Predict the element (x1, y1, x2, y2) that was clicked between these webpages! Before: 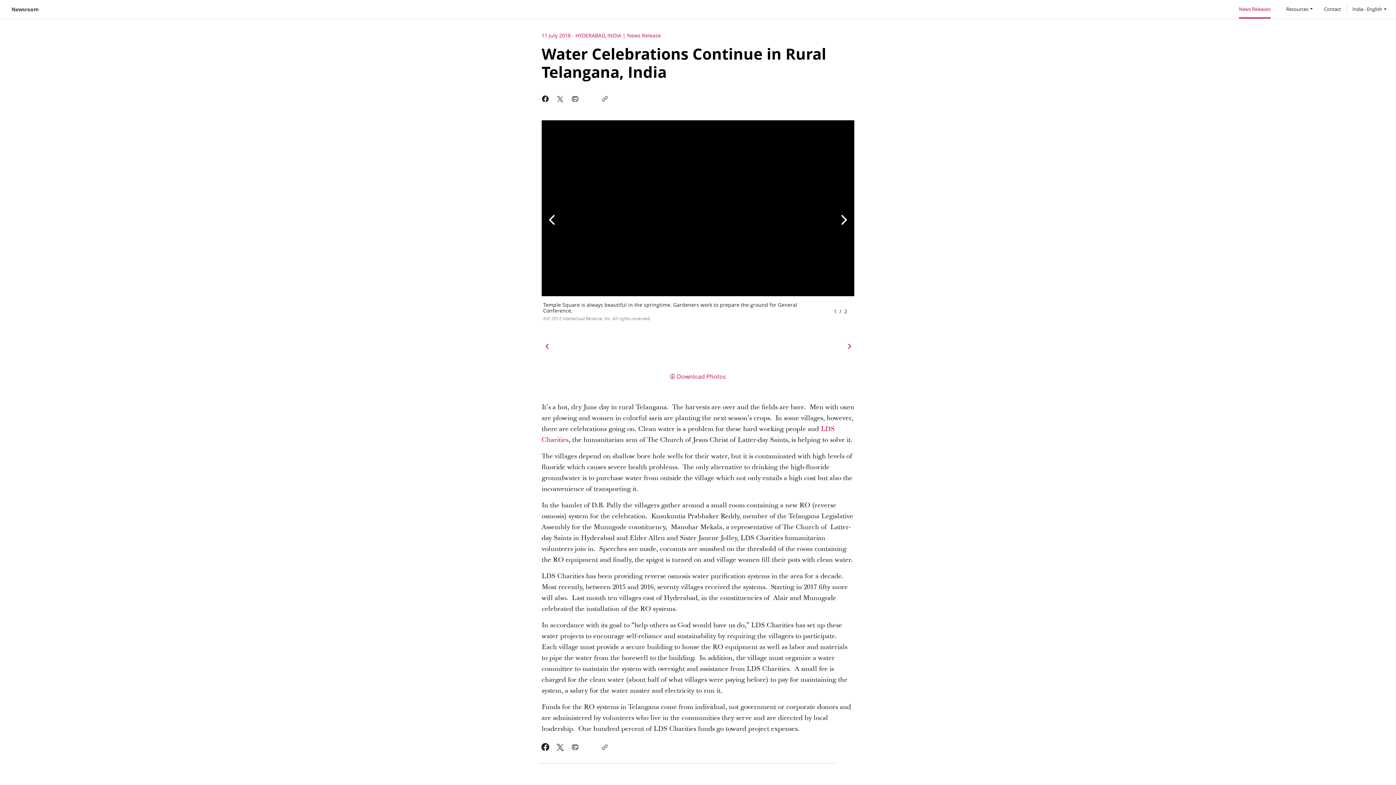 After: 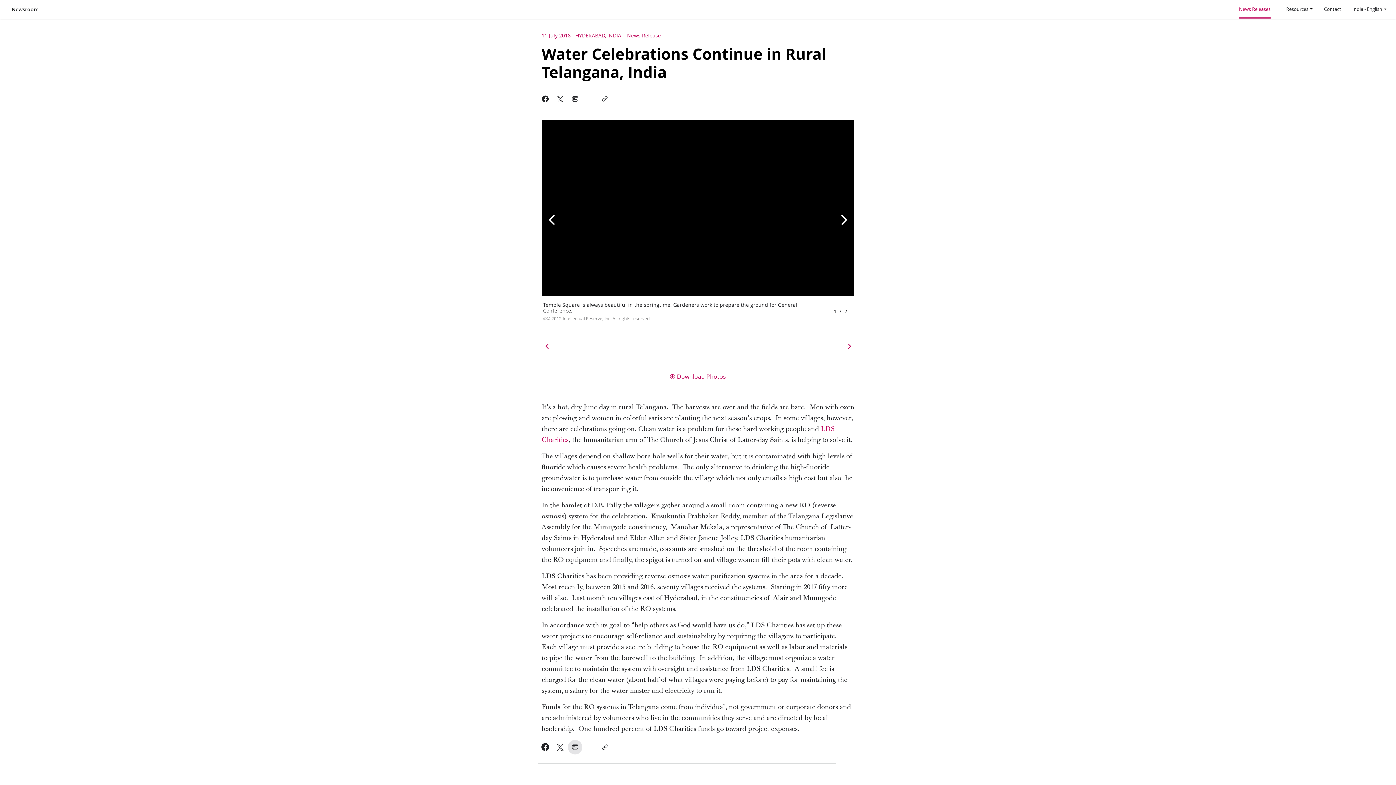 Action: bbox: (567, 740, 582, 754)